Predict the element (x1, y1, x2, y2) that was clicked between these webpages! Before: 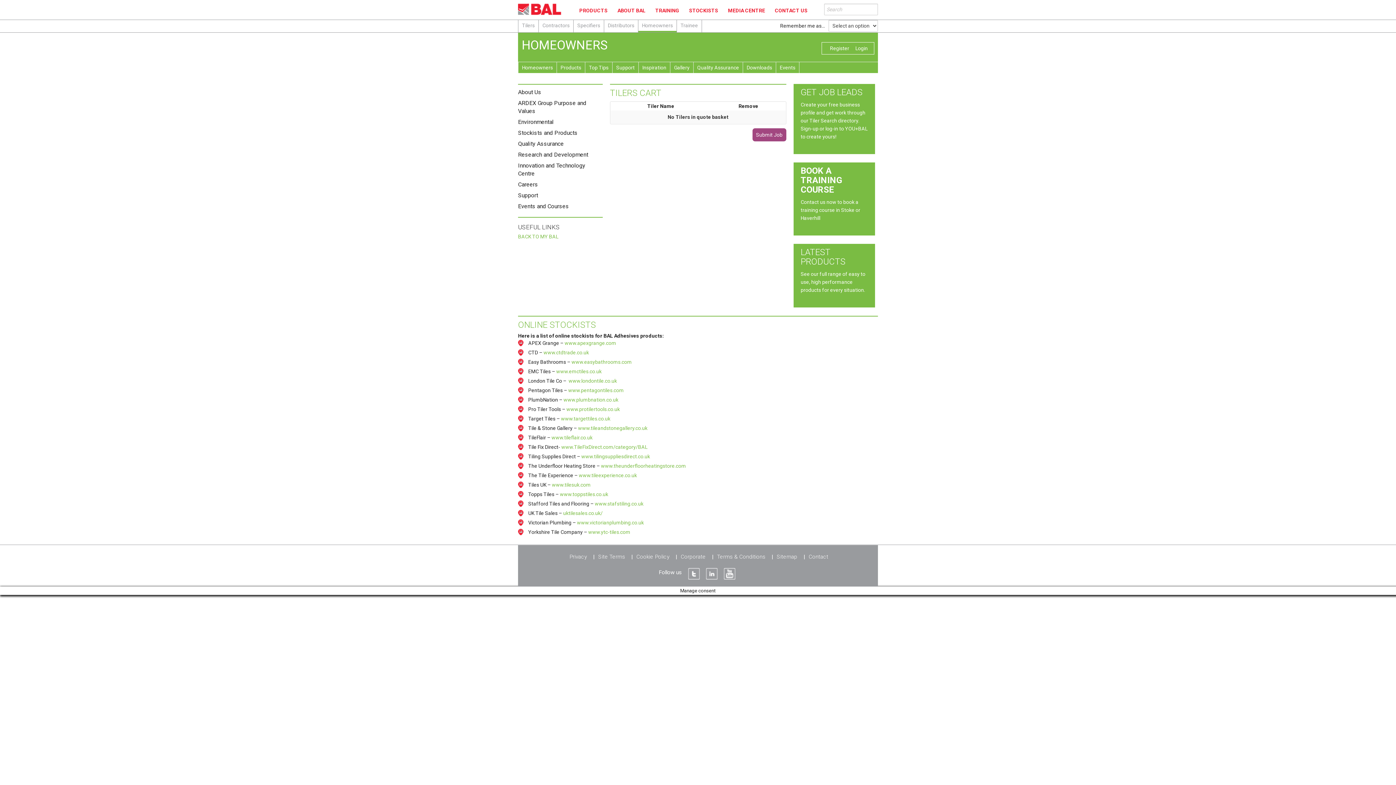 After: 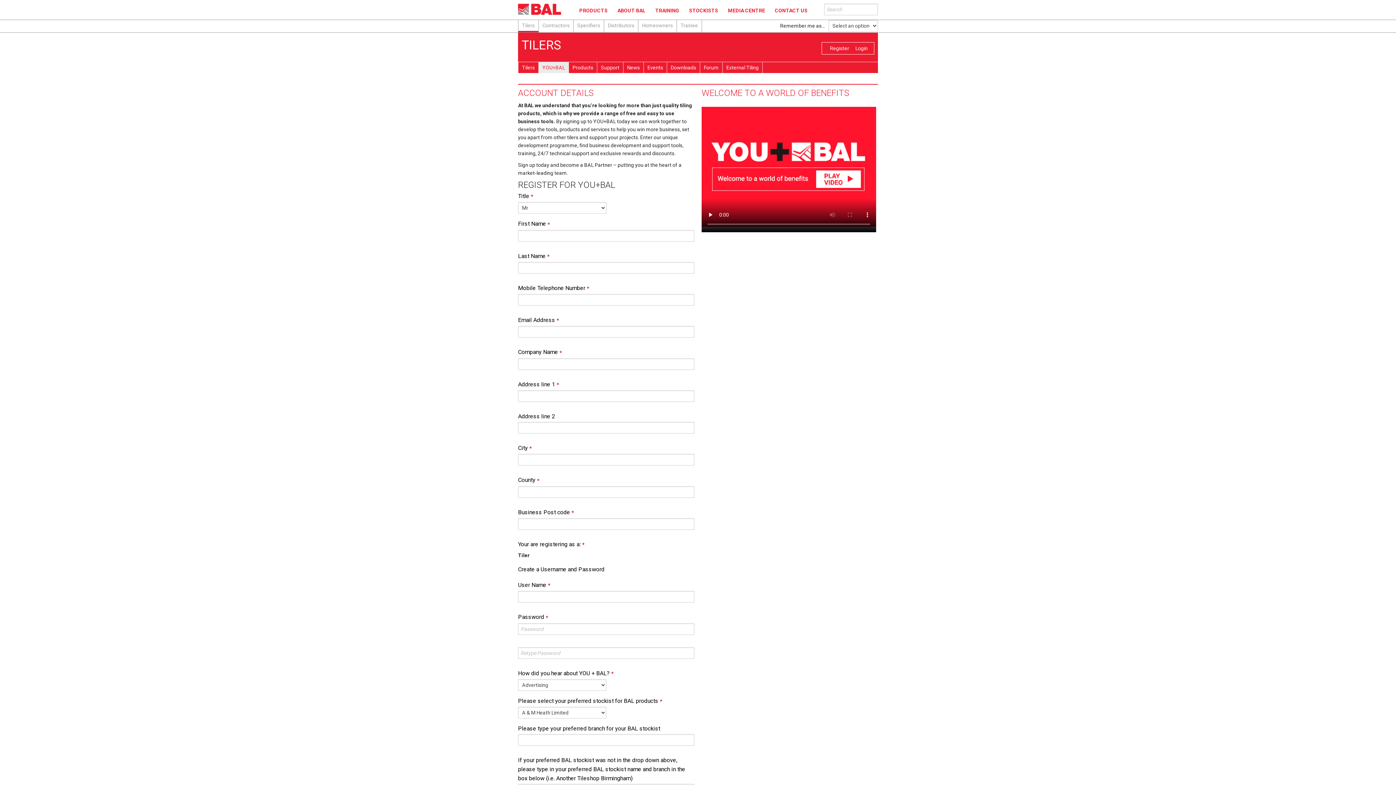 Action: label: BACK TO MY BAL bbox: (518, 233, 558, 239)